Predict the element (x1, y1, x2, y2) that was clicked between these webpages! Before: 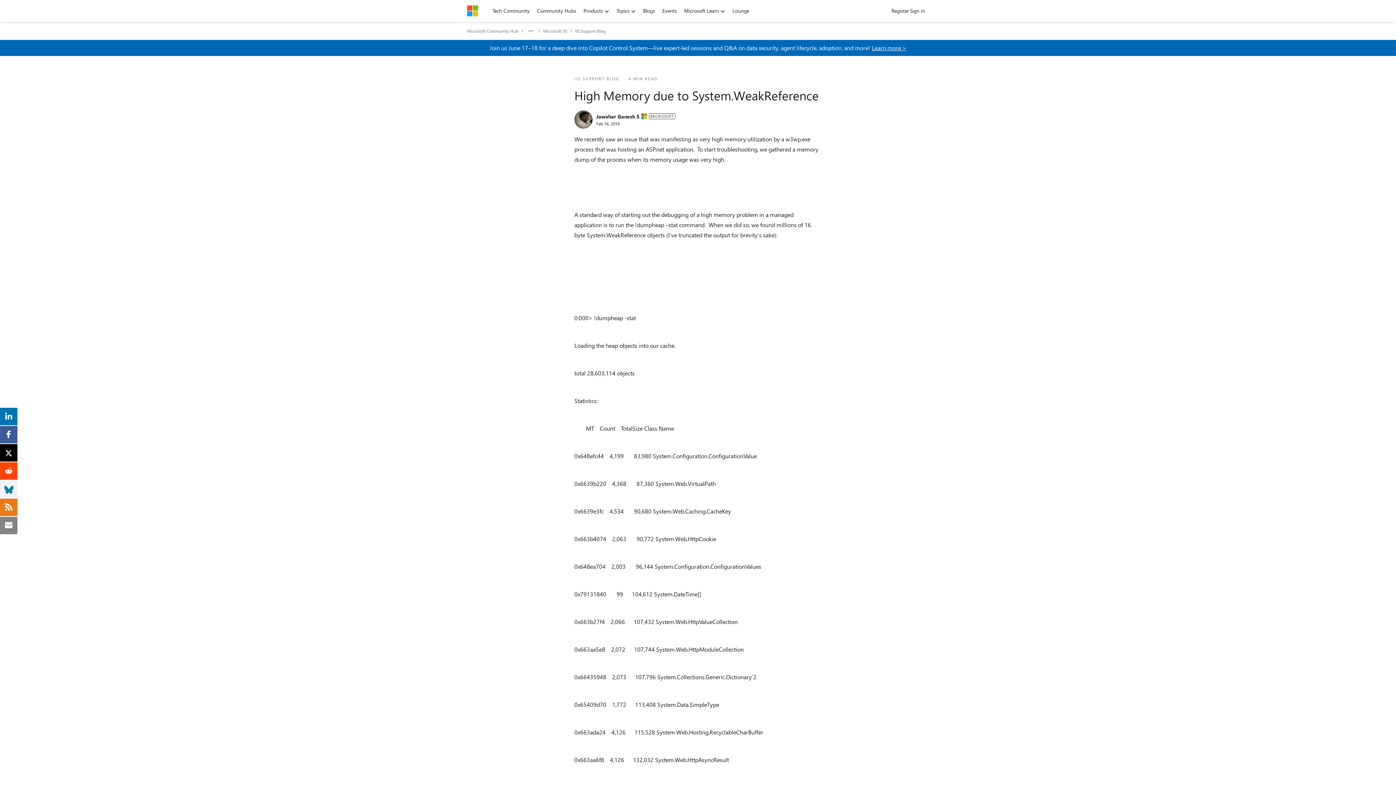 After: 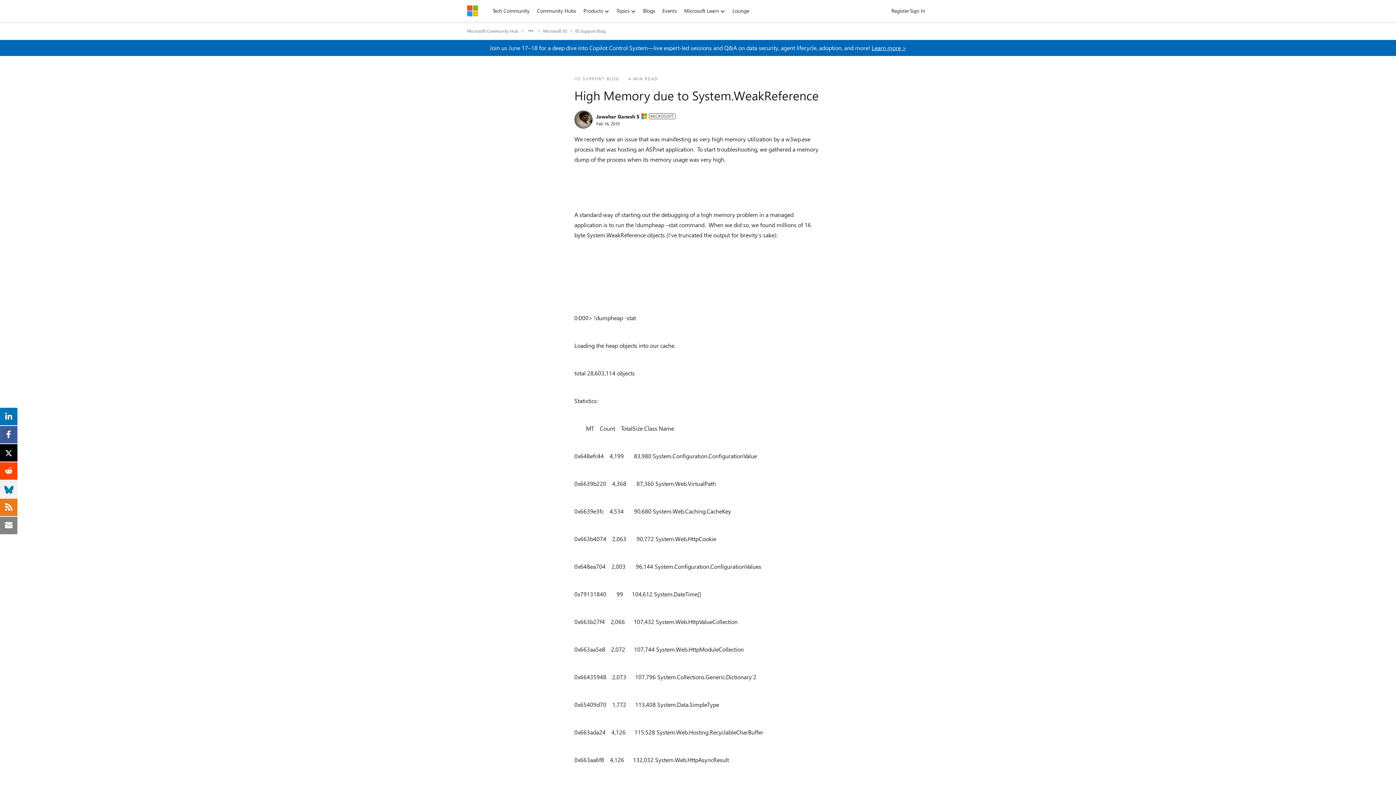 Action: bbox: (526, 25, 535, 36) label: Additional parent page navigation